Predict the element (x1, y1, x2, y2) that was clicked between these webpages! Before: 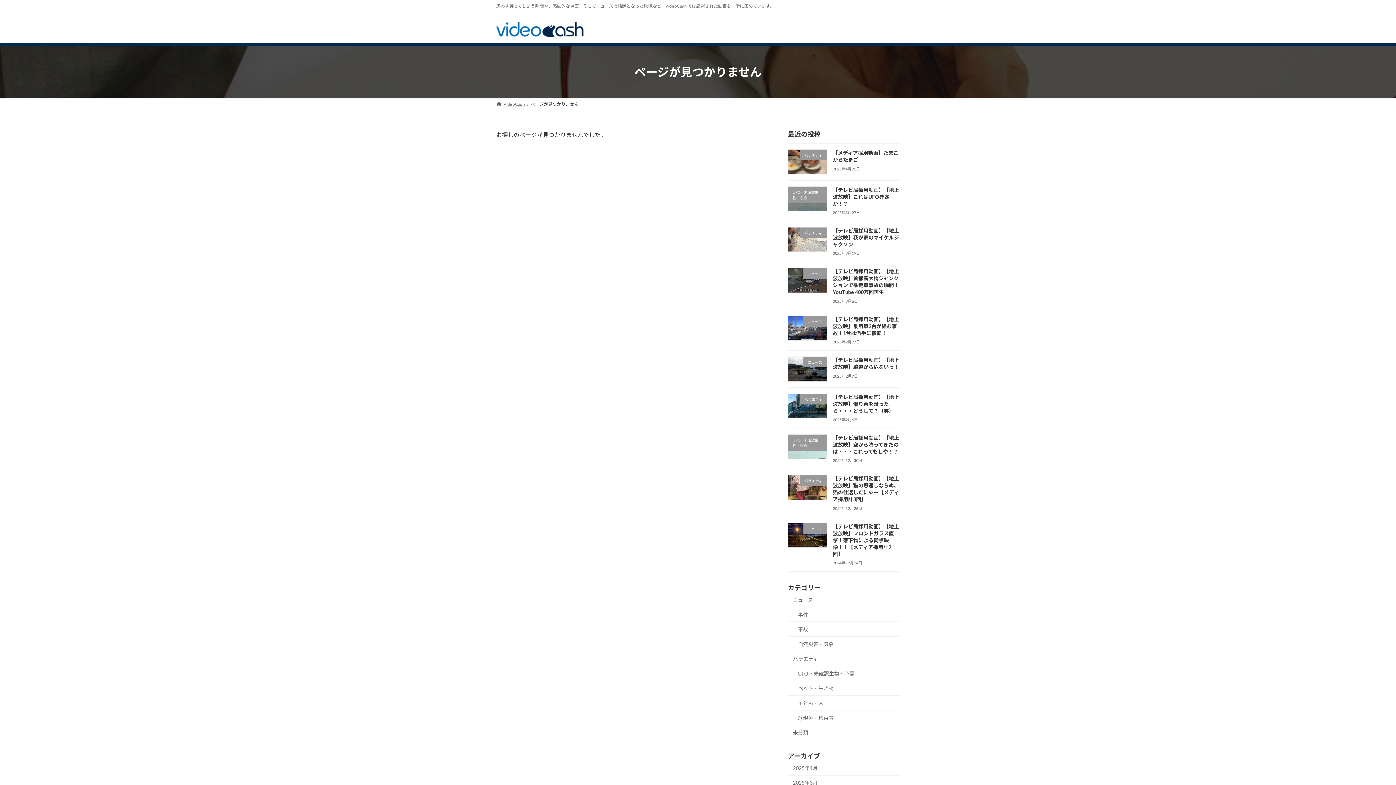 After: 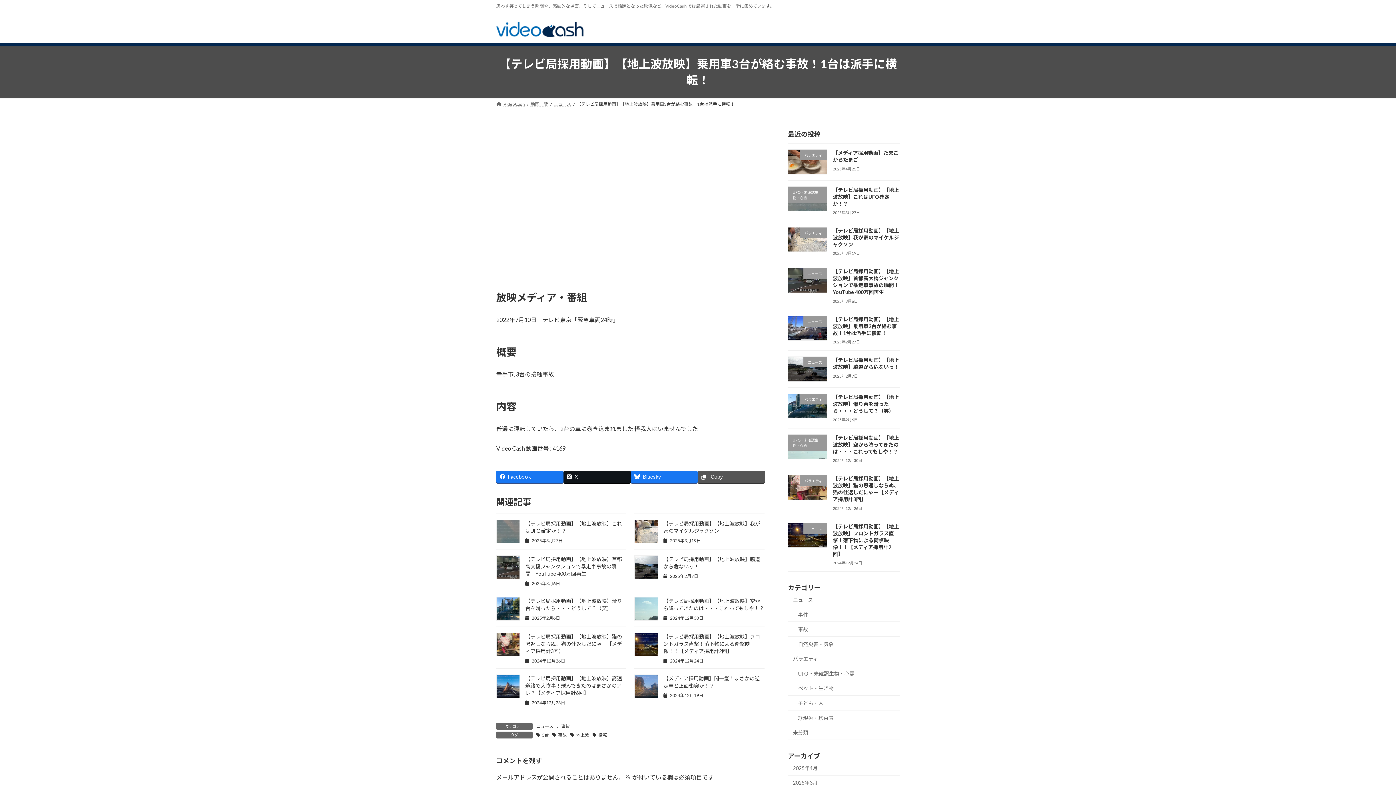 Action: label: 【テレビ局採用動画】【地上波放映】乗用車3台が絡む事故！1台は派手に横転！ bbox: (833, 316, 899, 336)